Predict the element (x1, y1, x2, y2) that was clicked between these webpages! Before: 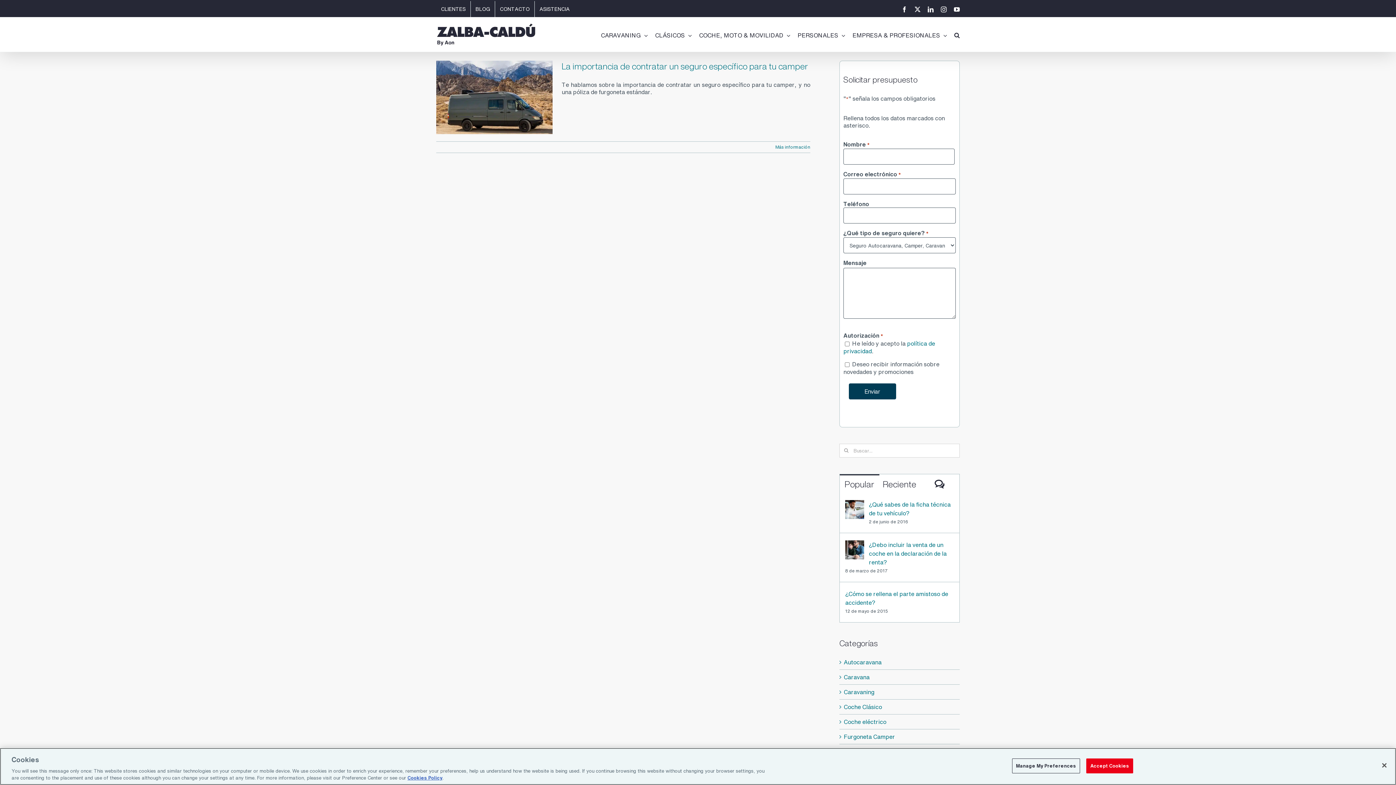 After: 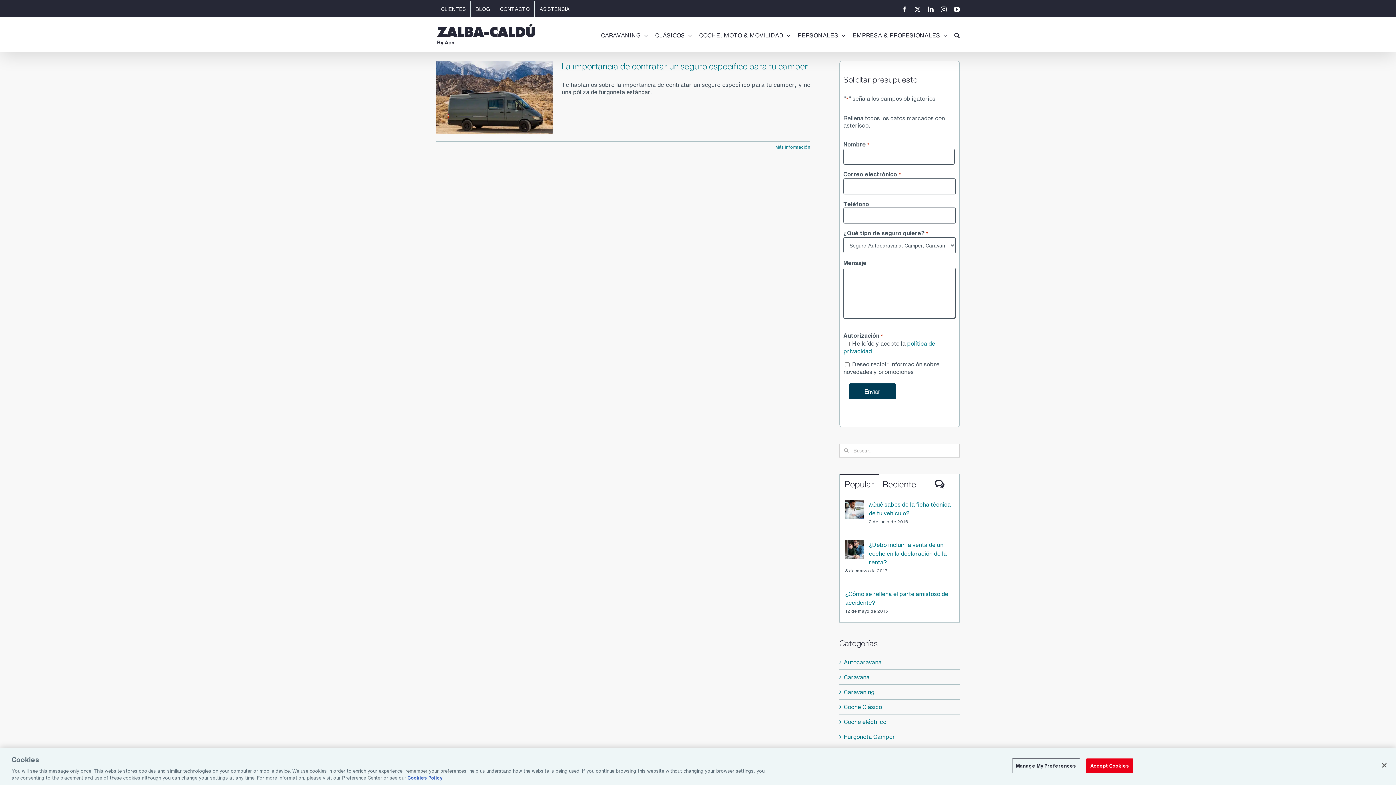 Action: bbox: (928, 6, 933, 12) label: LinkedIn